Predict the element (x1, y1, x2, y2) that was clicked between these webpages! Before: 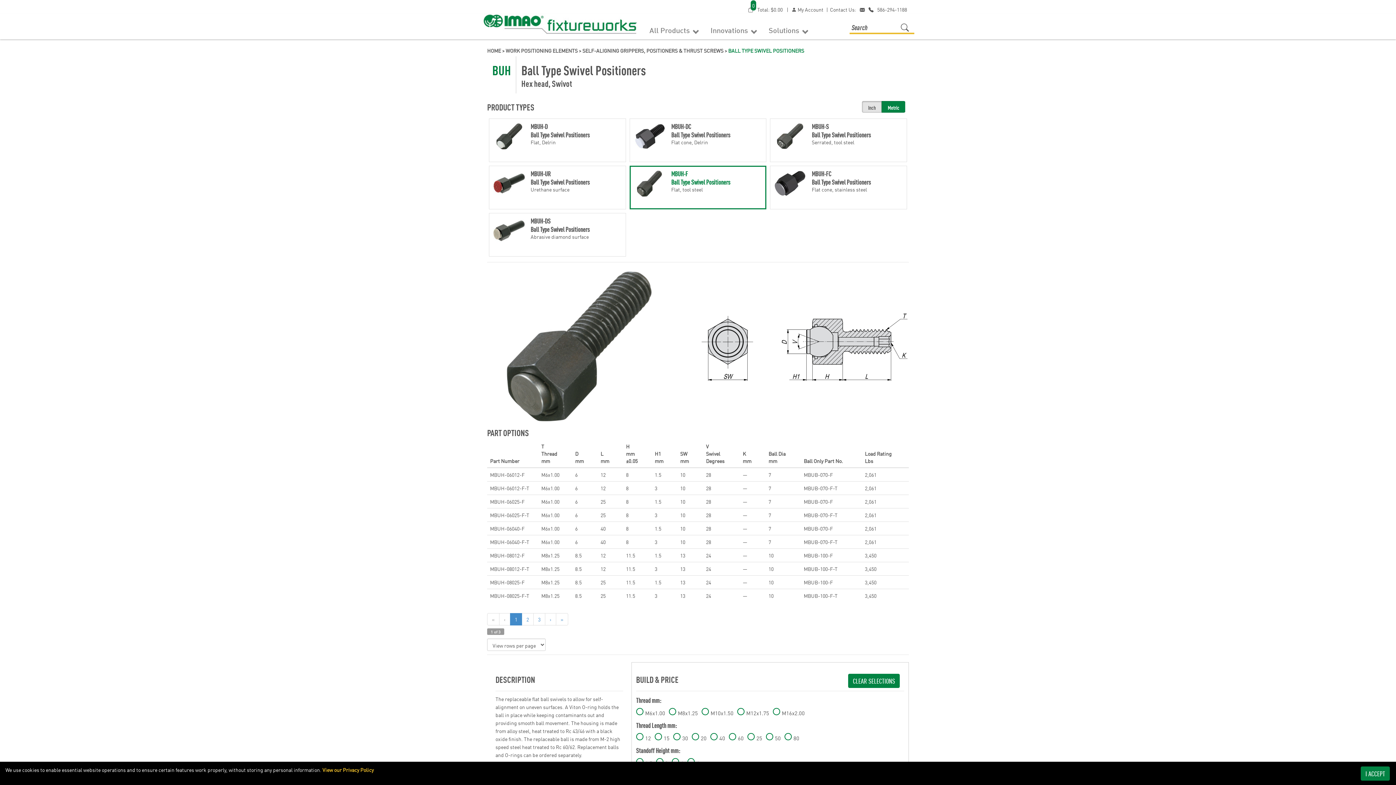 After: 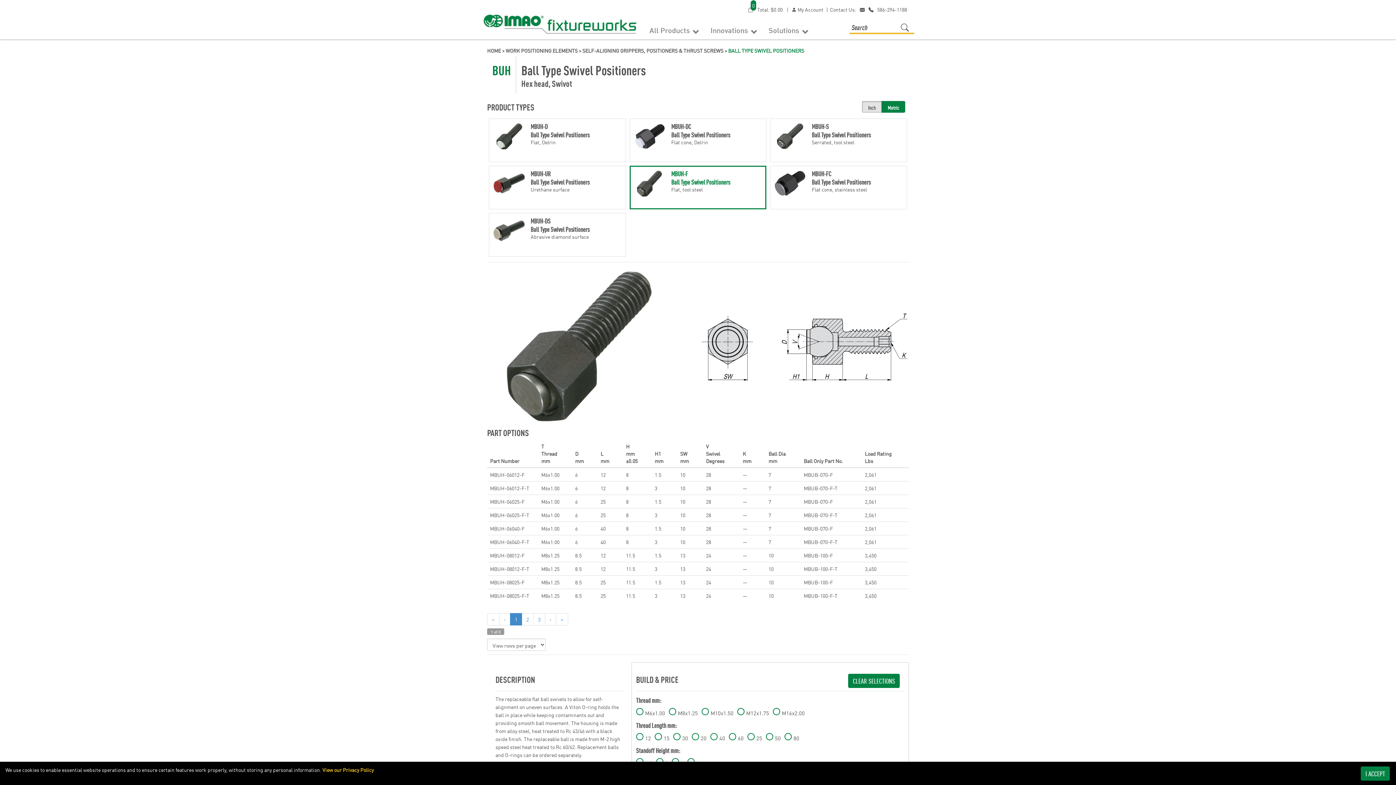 Action: label: 1 bbox: (510, 613, 522, 625)